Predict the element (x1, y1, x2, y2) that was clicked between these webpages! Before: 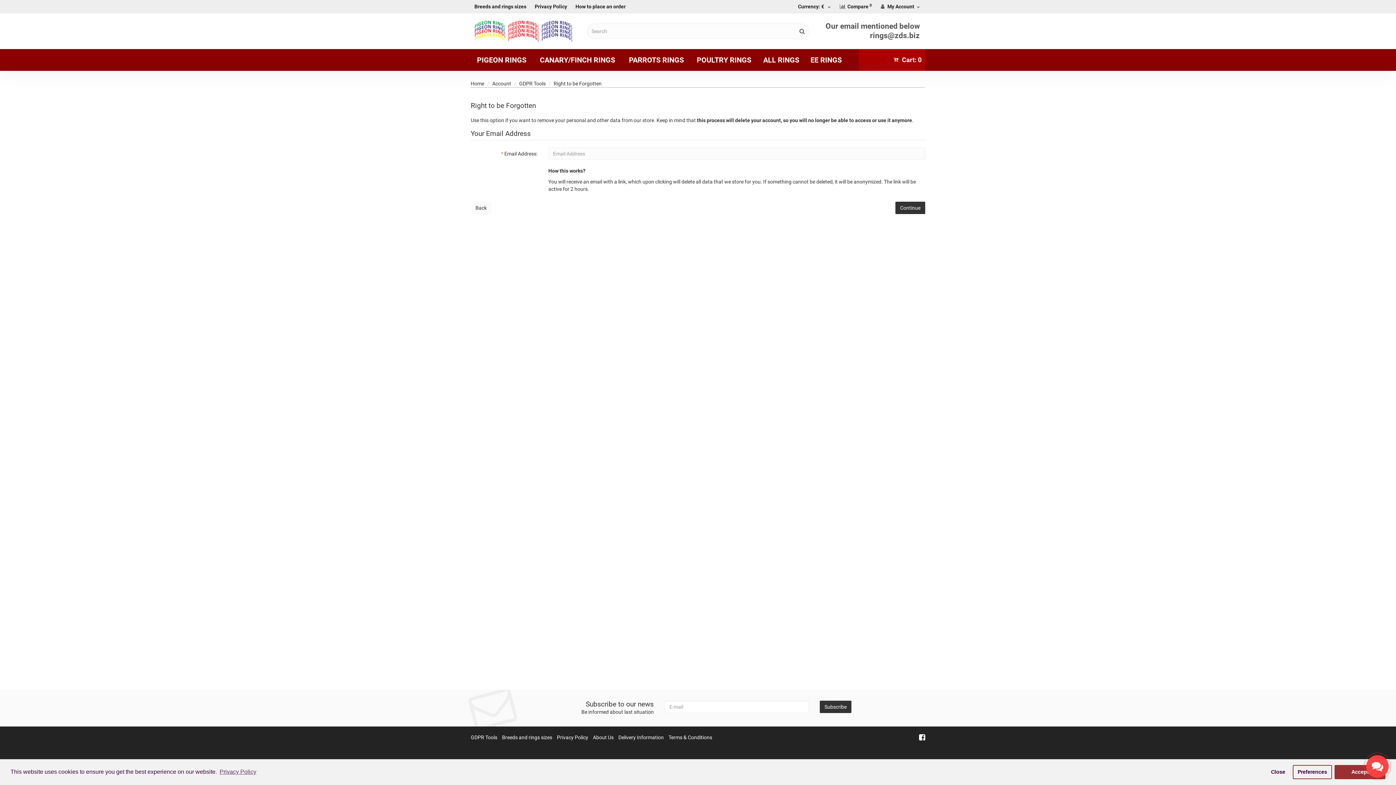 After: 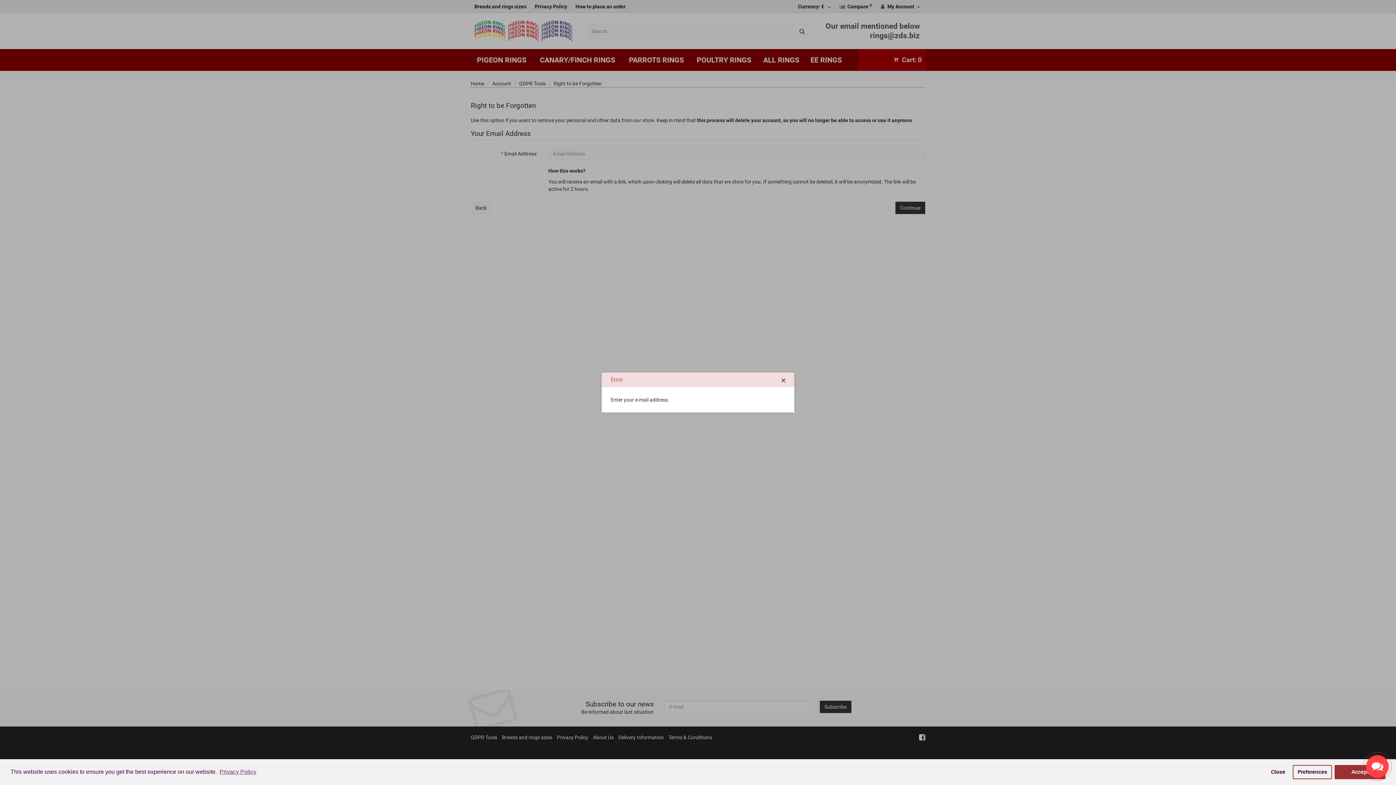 Action: label: Subscribe bbox: (819, 700, 851, 713)